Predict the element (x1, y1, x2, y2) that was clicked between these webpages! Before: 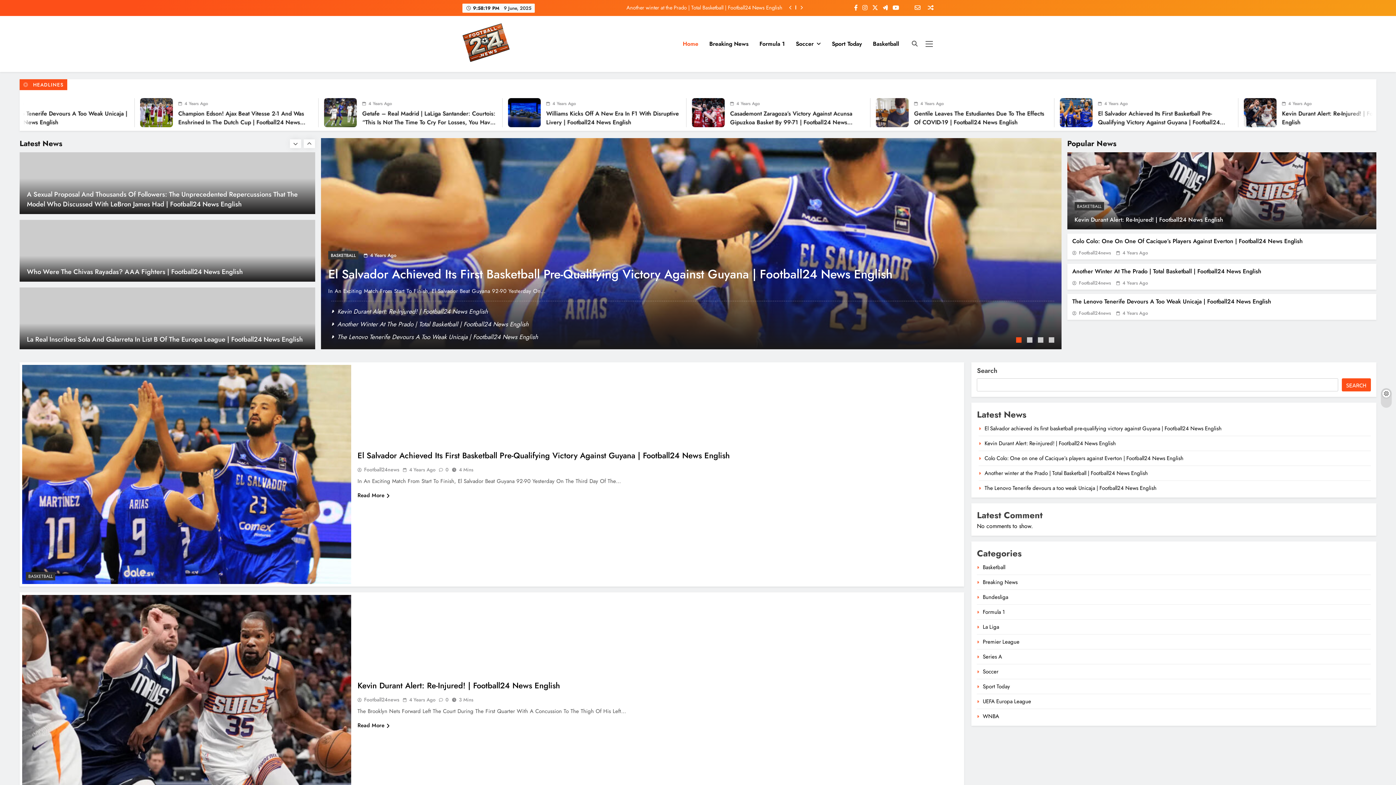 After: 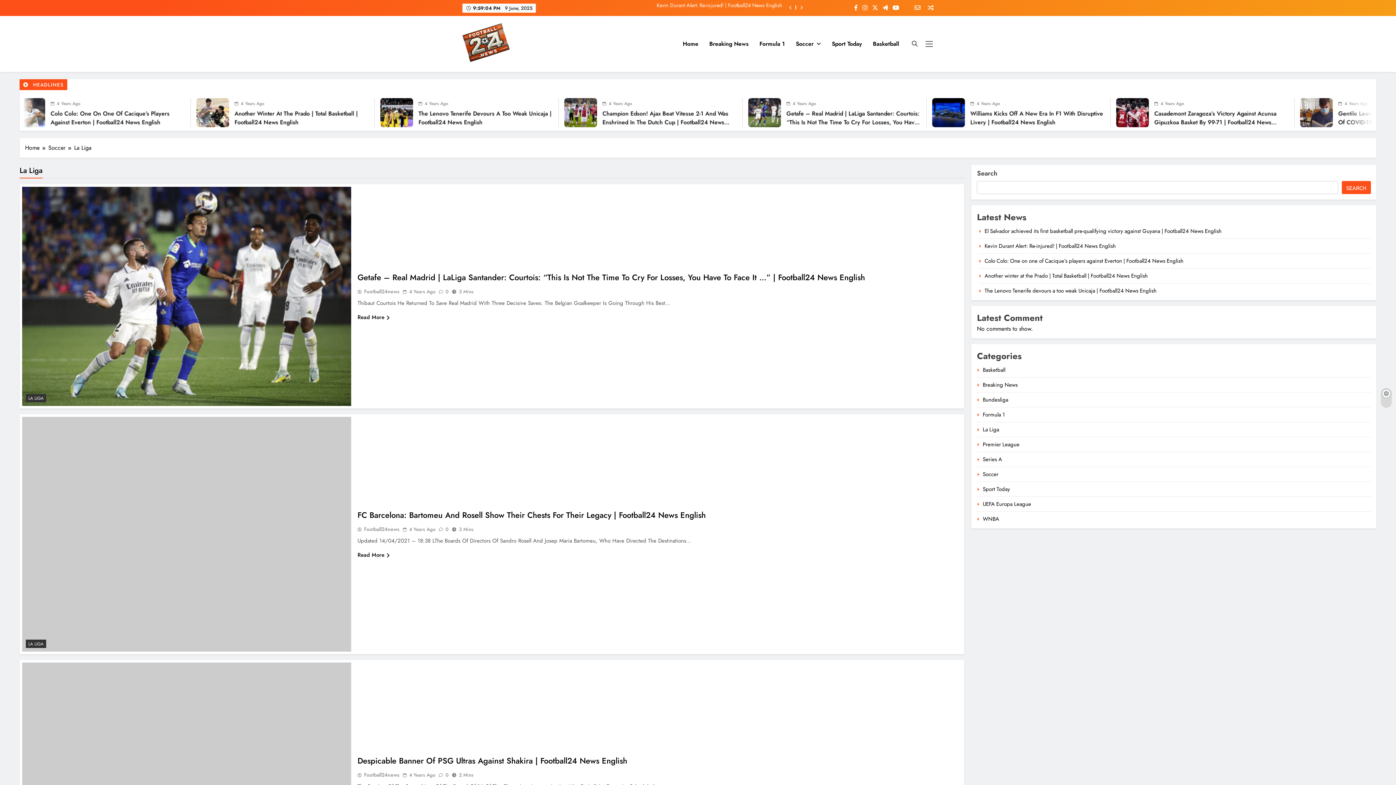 Action: bbox: (983, 623, 999, 631) label: La Liga